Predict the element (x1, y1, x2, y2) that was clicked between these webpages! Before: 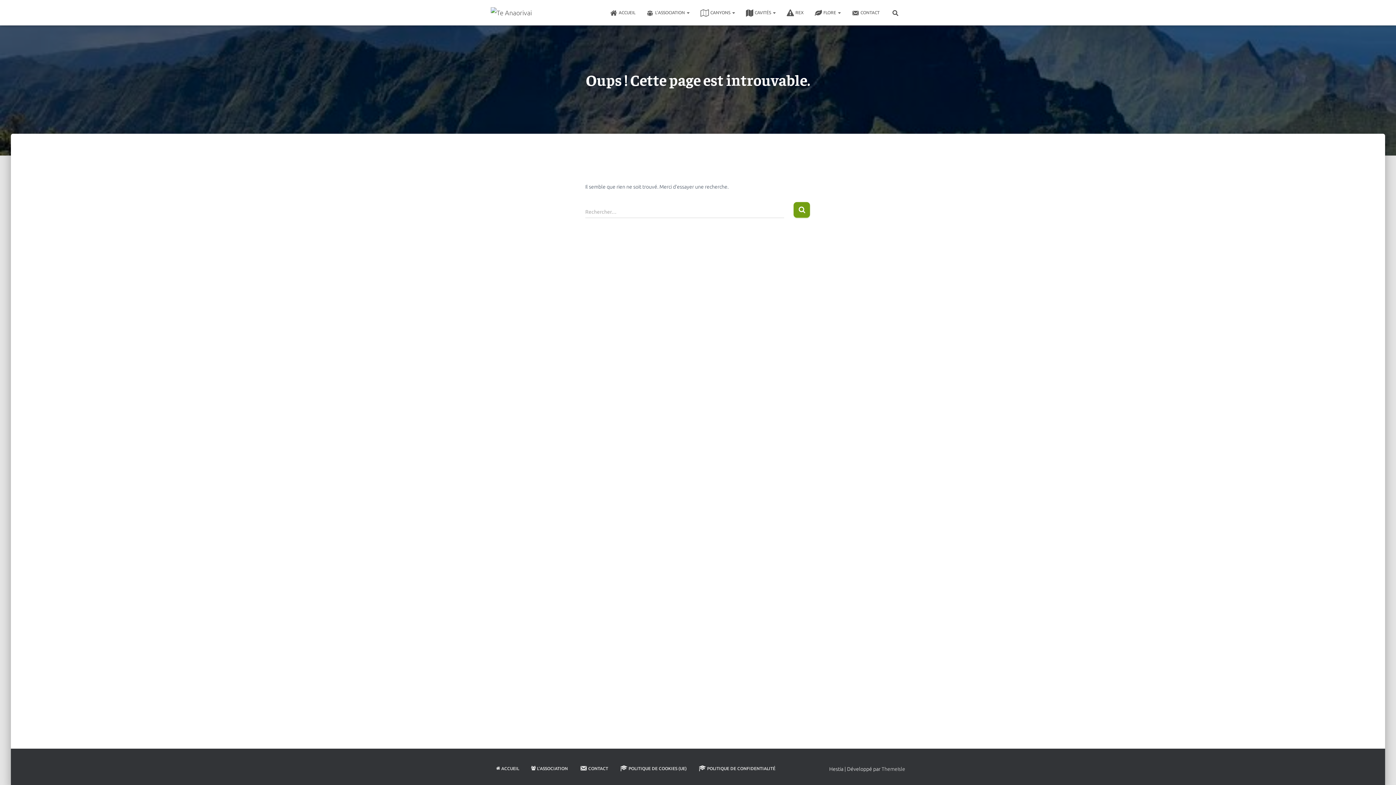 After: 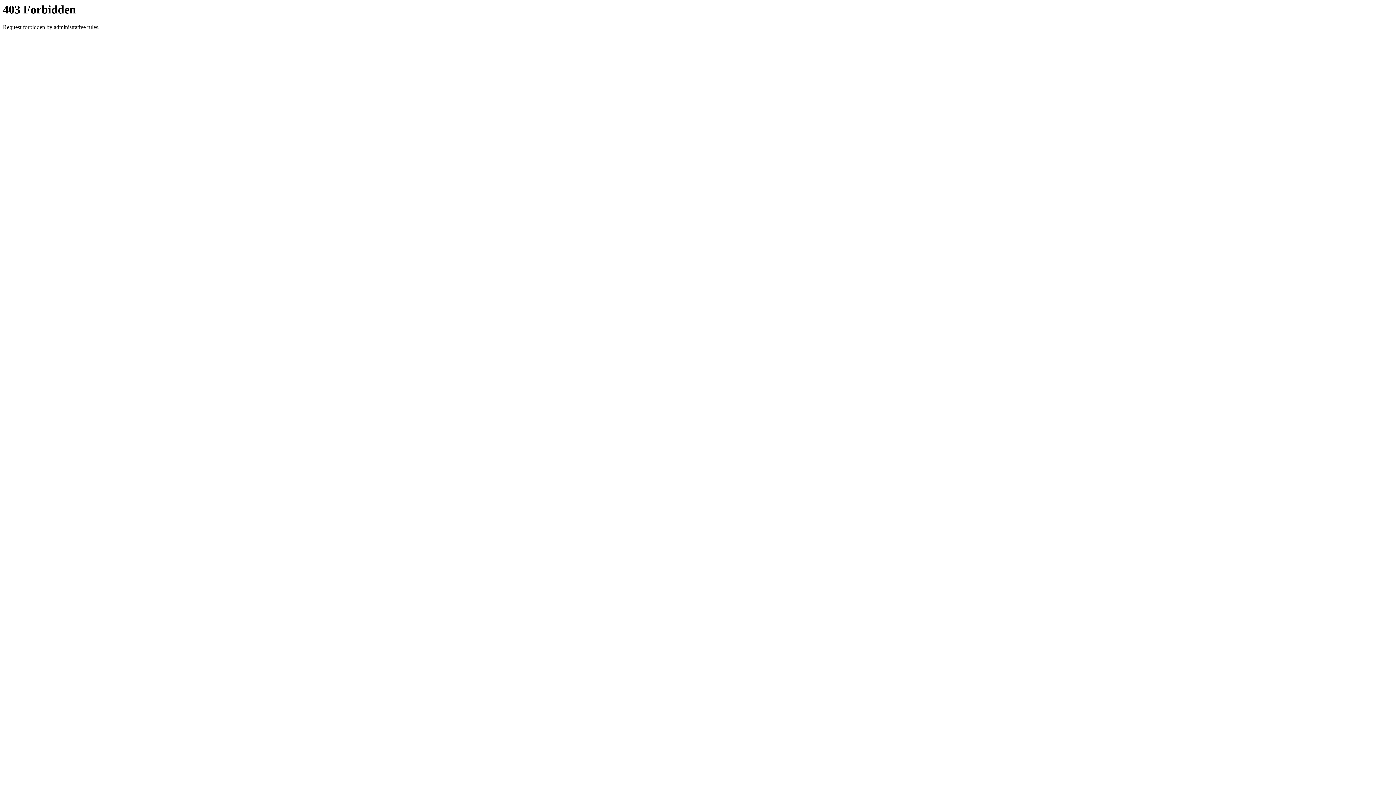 Action: bbox: (846, 3, 885, 21) label: CONTACT